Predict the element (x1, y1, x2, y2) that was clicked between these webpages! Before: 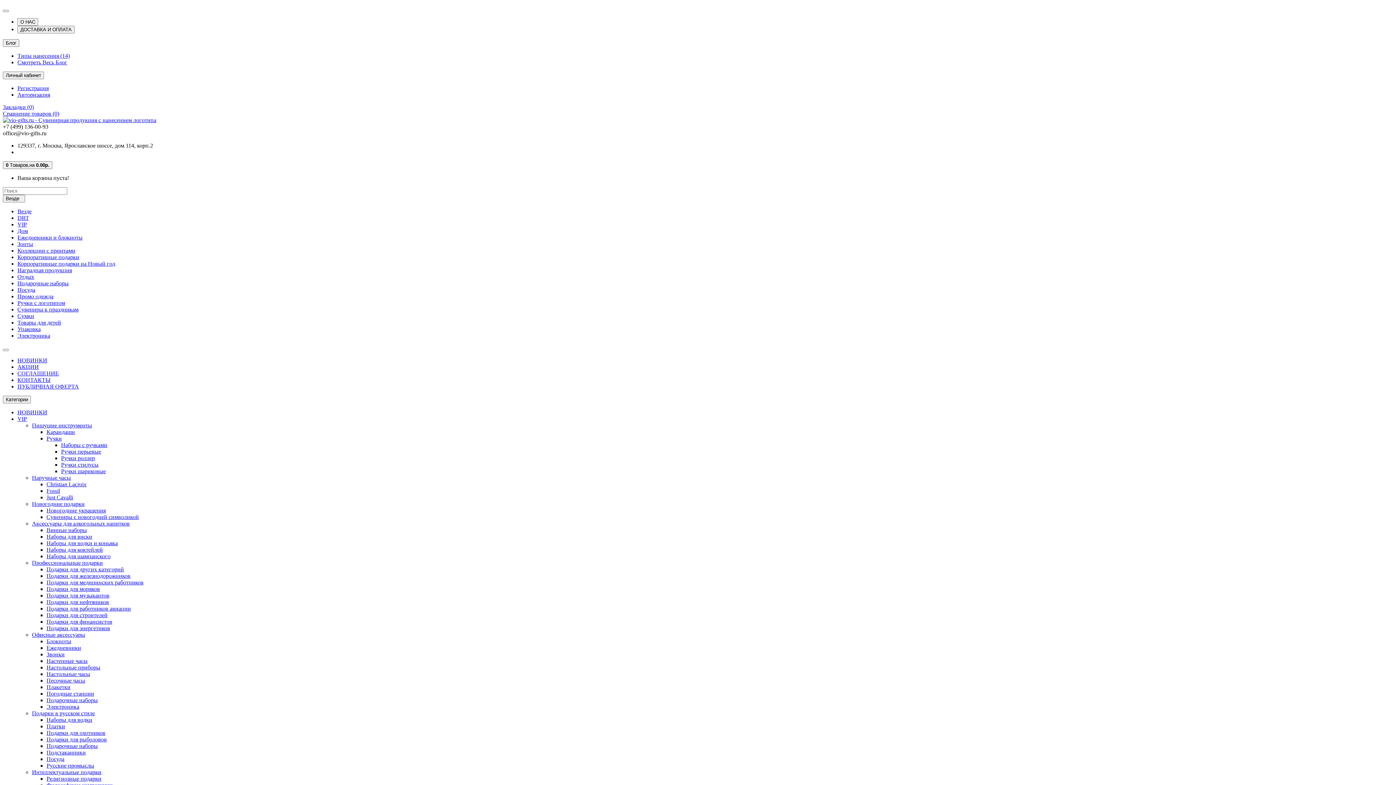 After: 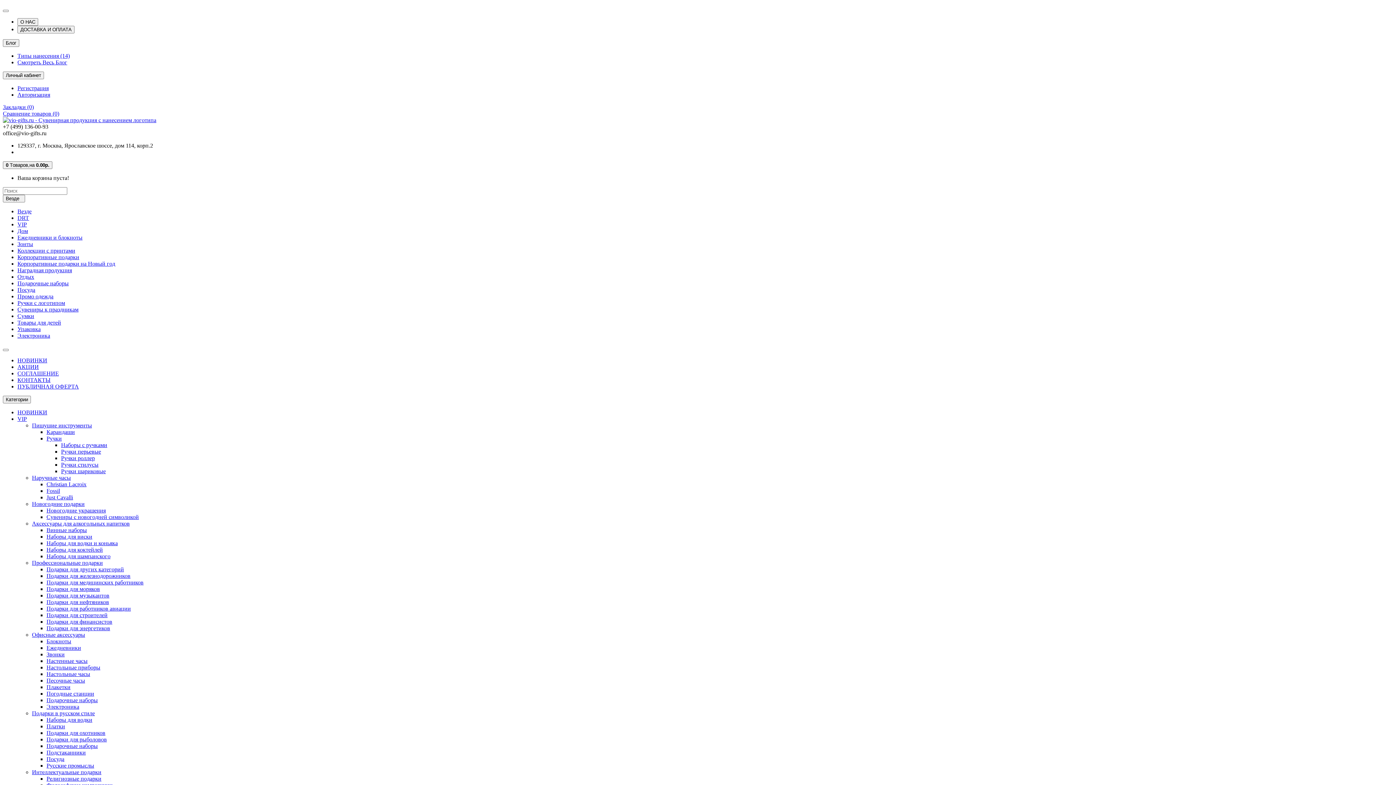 Action: bbox: (46, 697, 97, 703) label: Подарочные наборы